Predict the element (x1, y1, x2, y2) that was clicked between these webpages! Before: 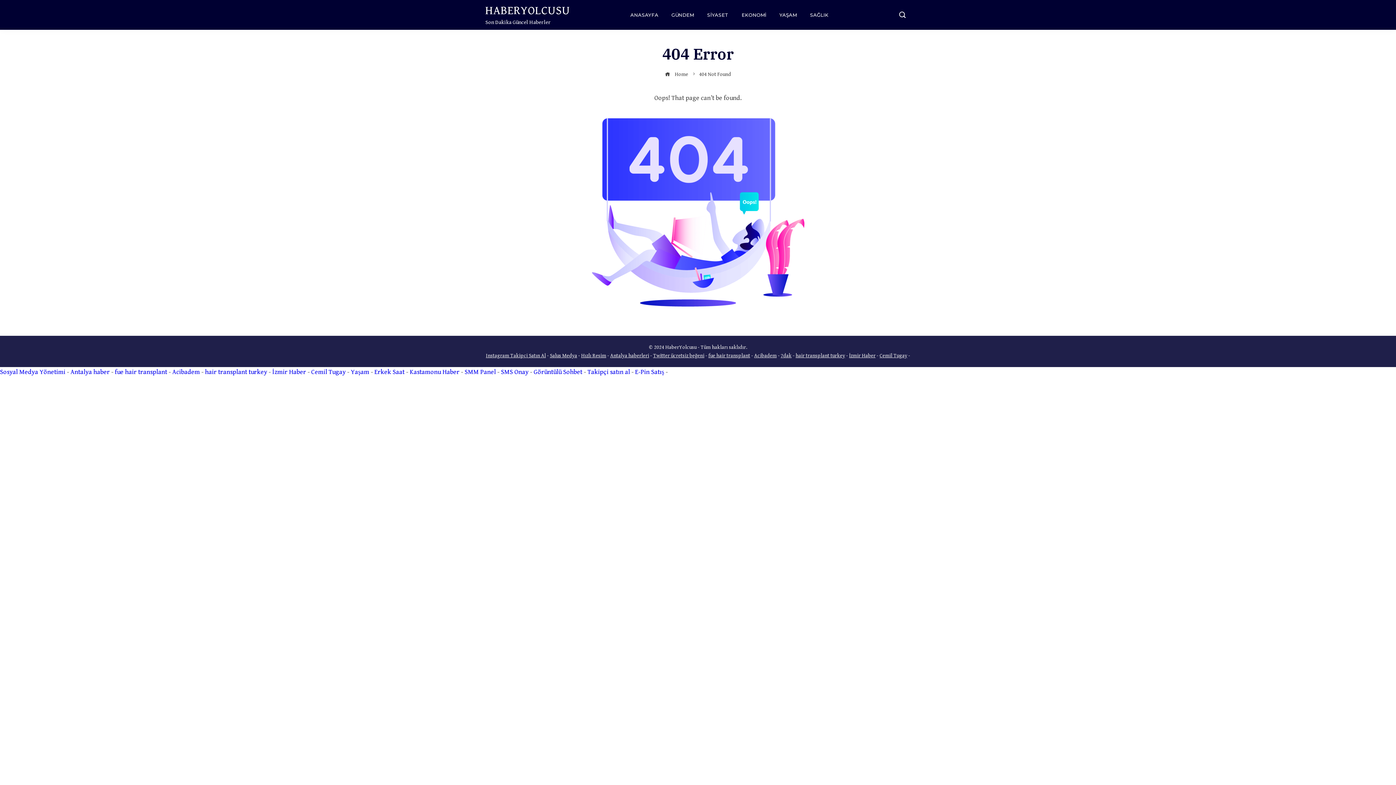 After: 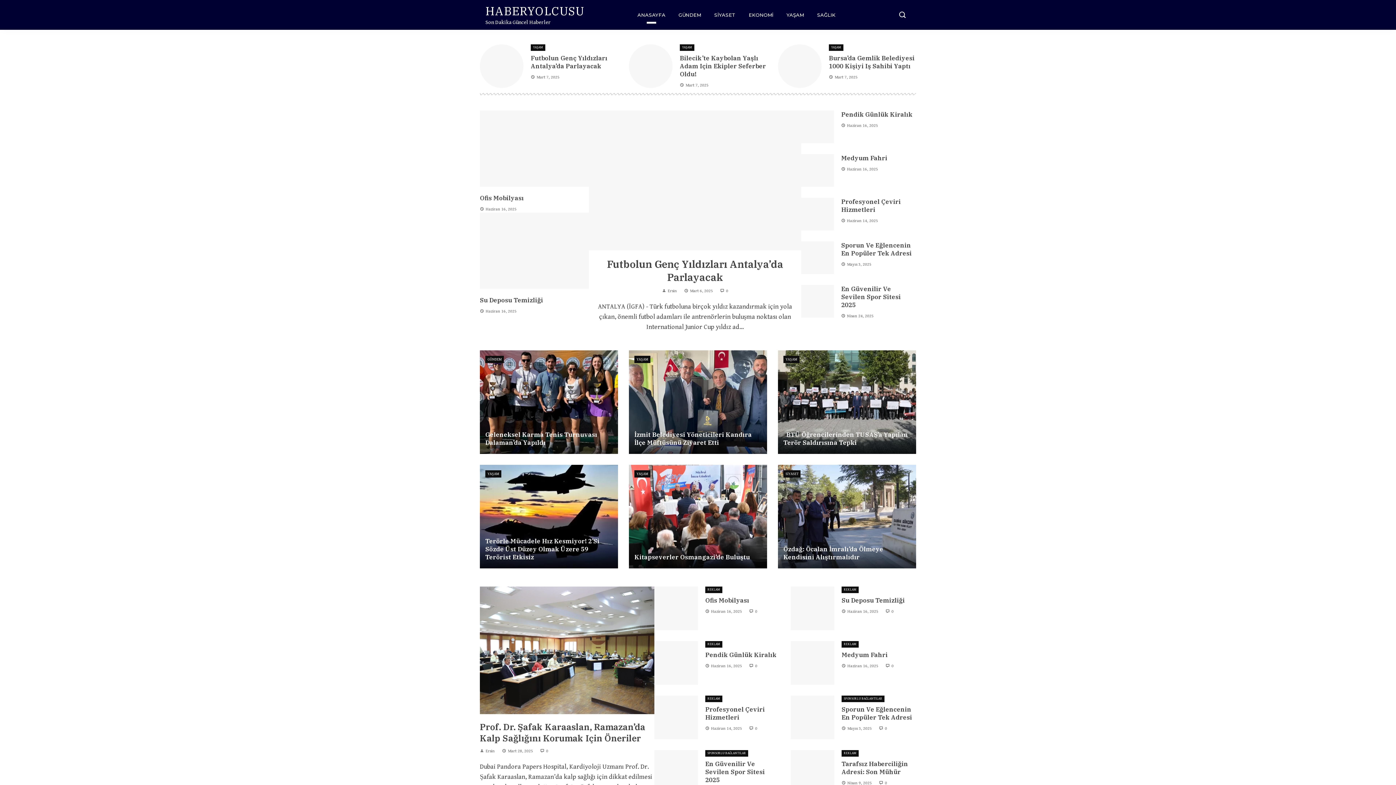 Action: bbox: (485, 3, 570, 17) label: HABERYOLCUSU